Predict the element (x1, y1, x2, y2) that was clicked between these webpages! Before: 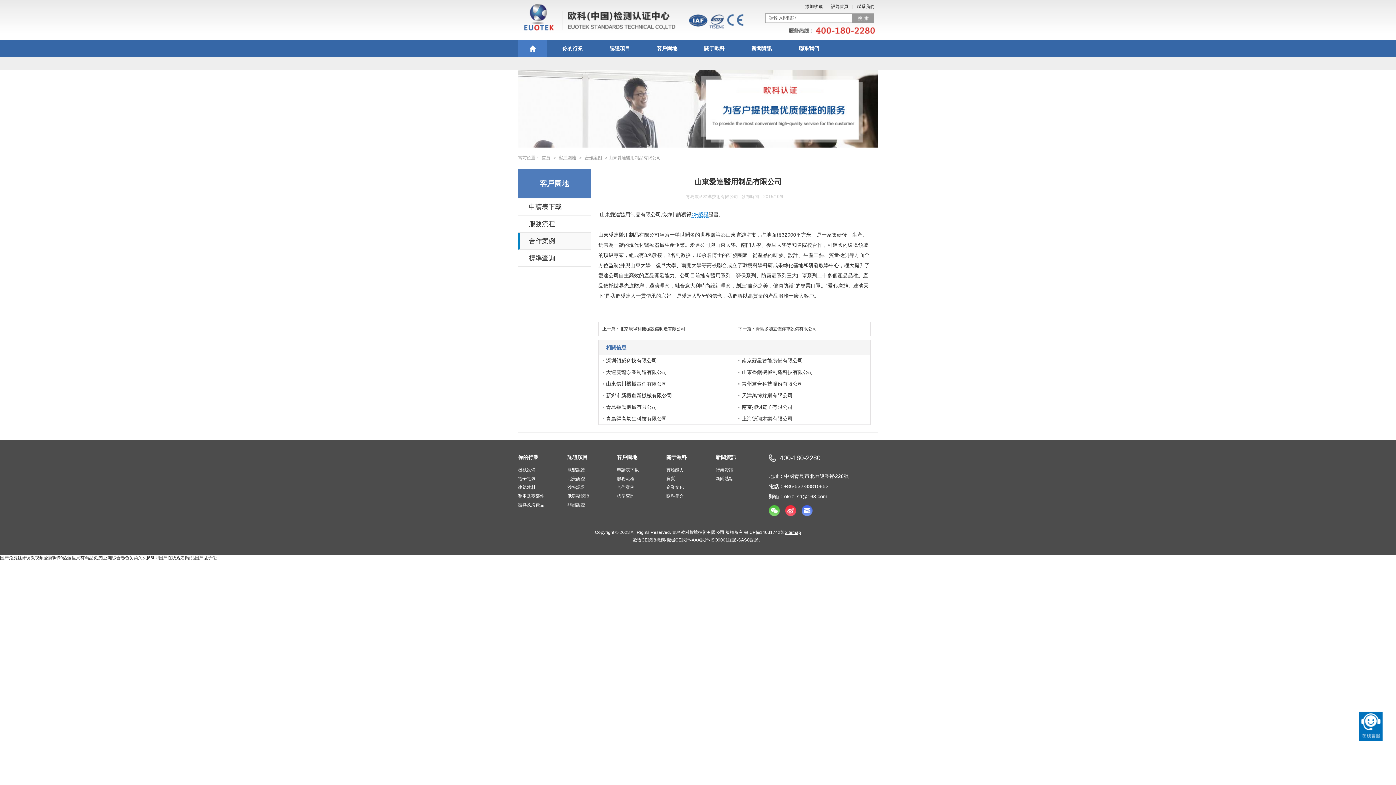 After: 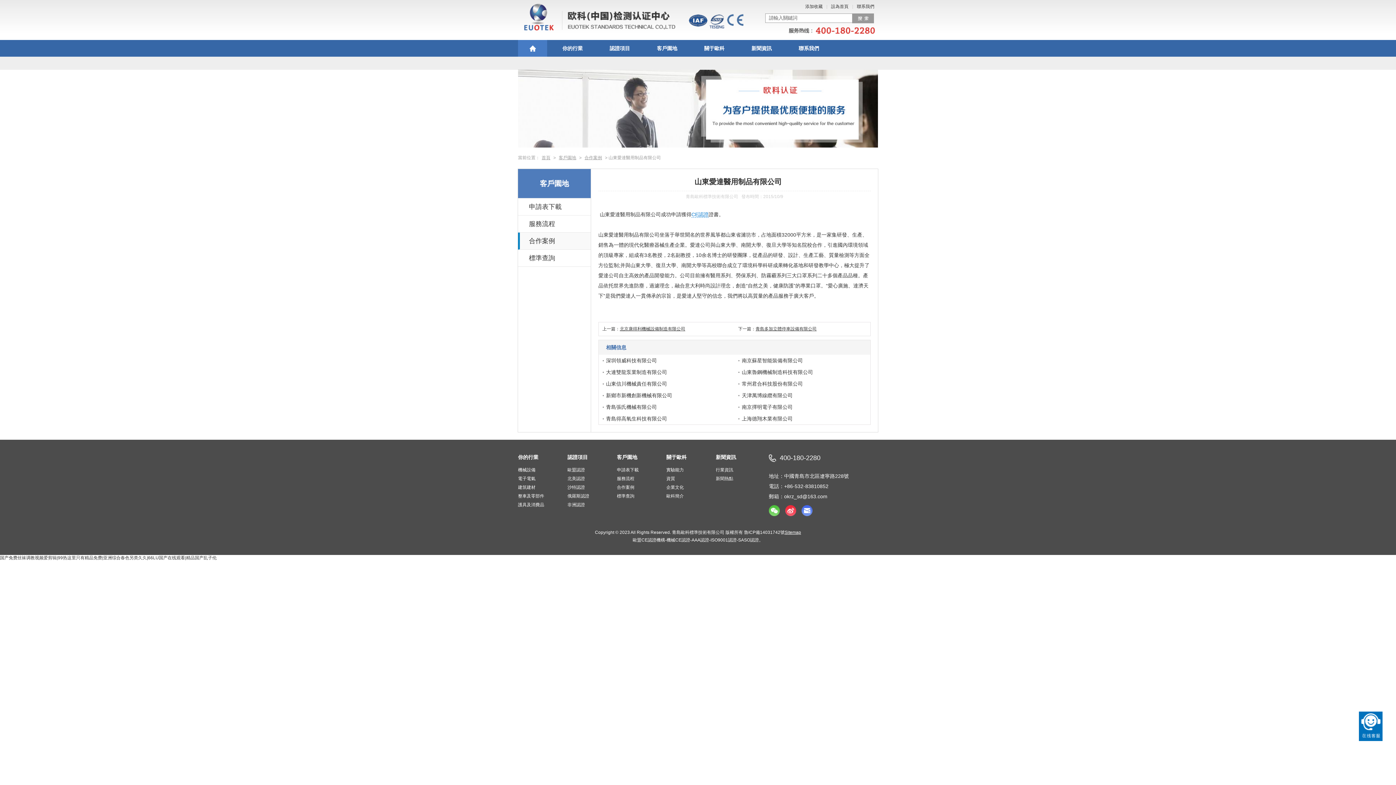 Action: label: 認證項目 bbox: (567, 454, 588, 460)